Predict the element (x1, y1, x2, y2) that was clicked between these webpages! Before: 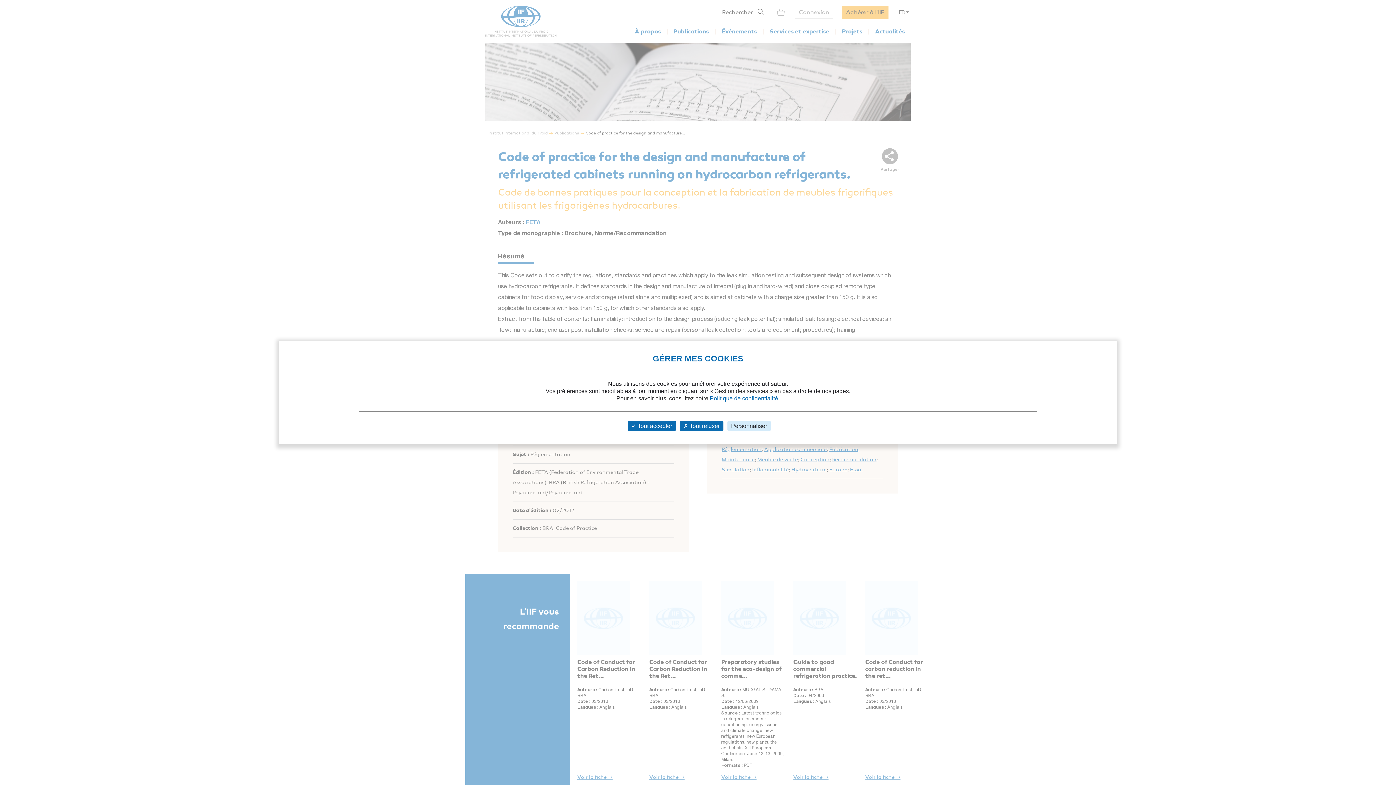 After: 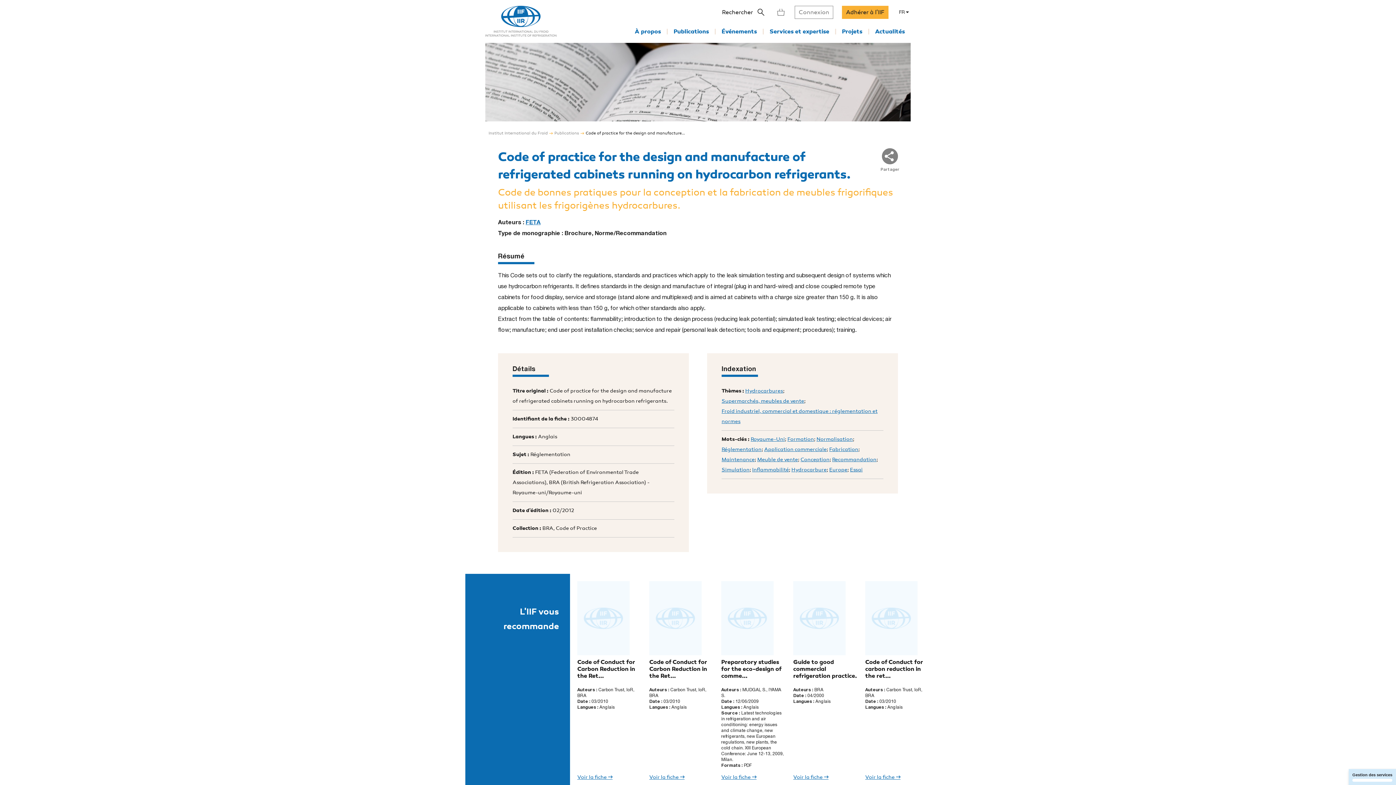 Action: bbox: (680, 420, 723, 431) label:  Tout refuser